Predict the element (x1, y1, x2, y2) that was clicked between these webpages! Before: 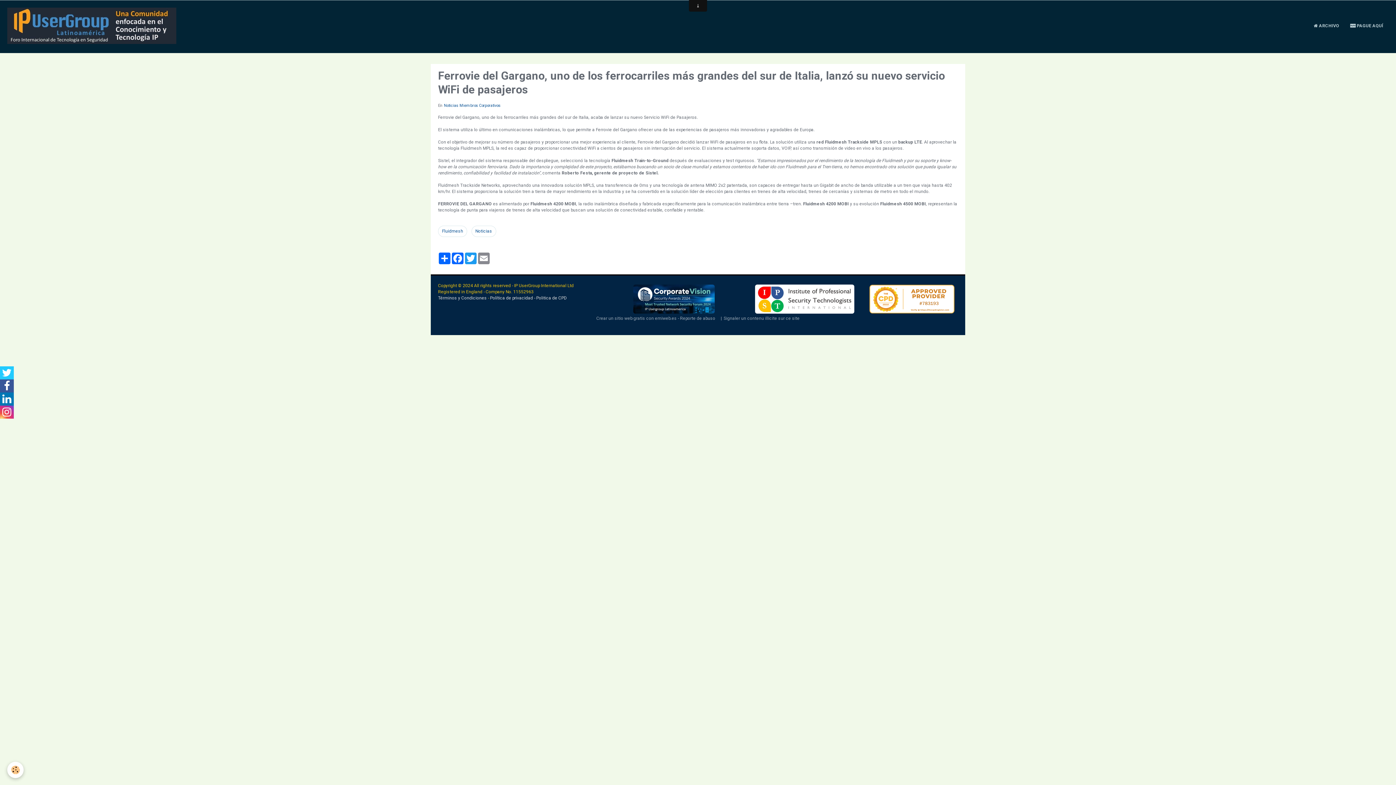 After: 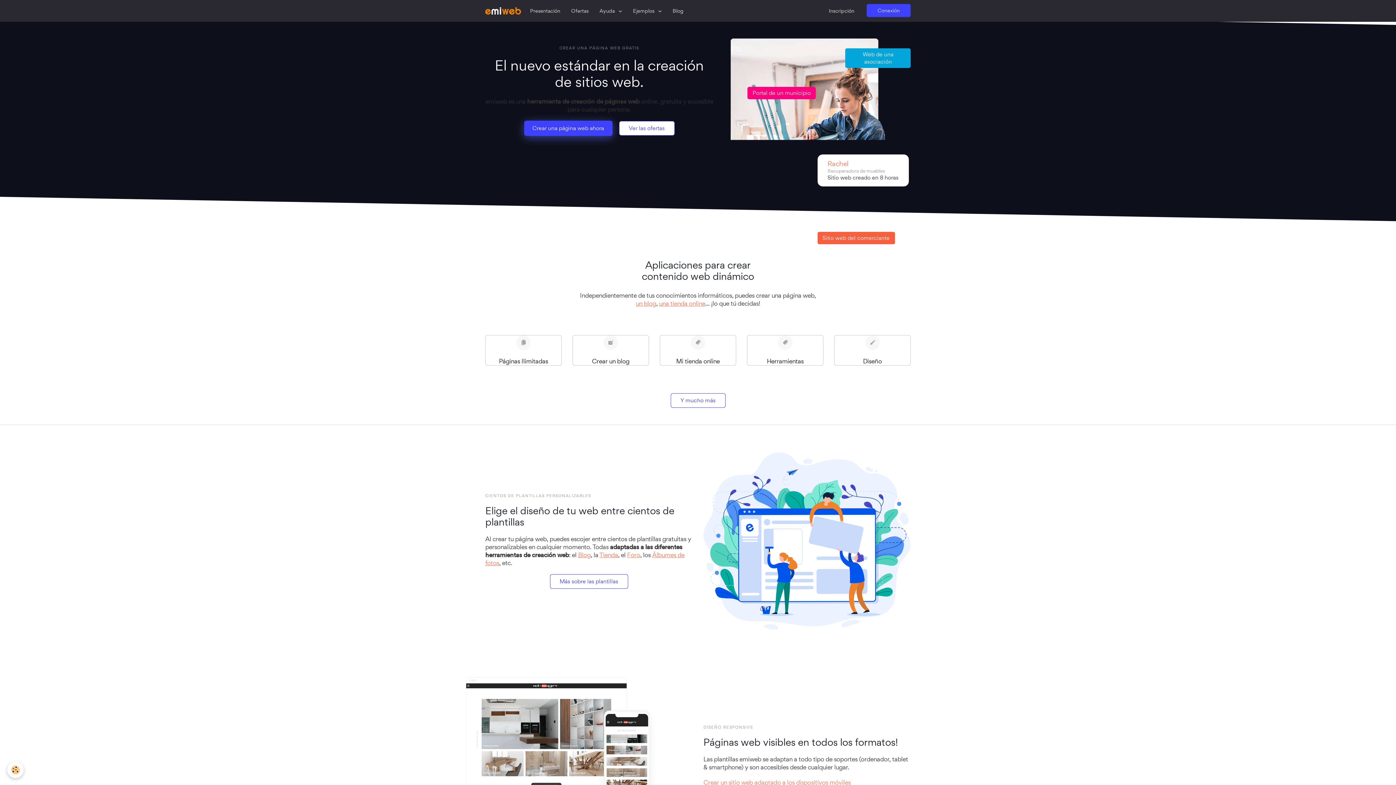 Action: label: Crear un sitio web gratis bbox: (596, 316, 645, 321)